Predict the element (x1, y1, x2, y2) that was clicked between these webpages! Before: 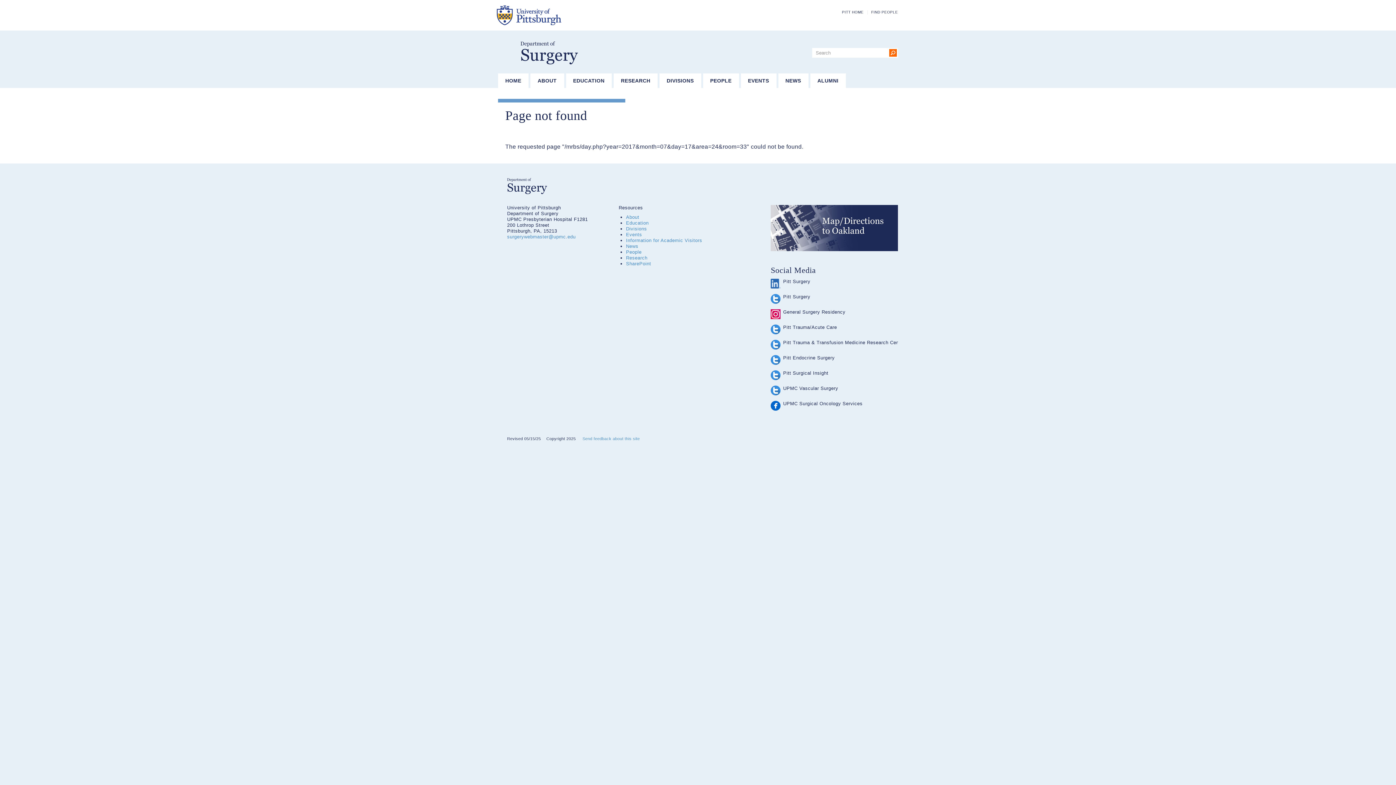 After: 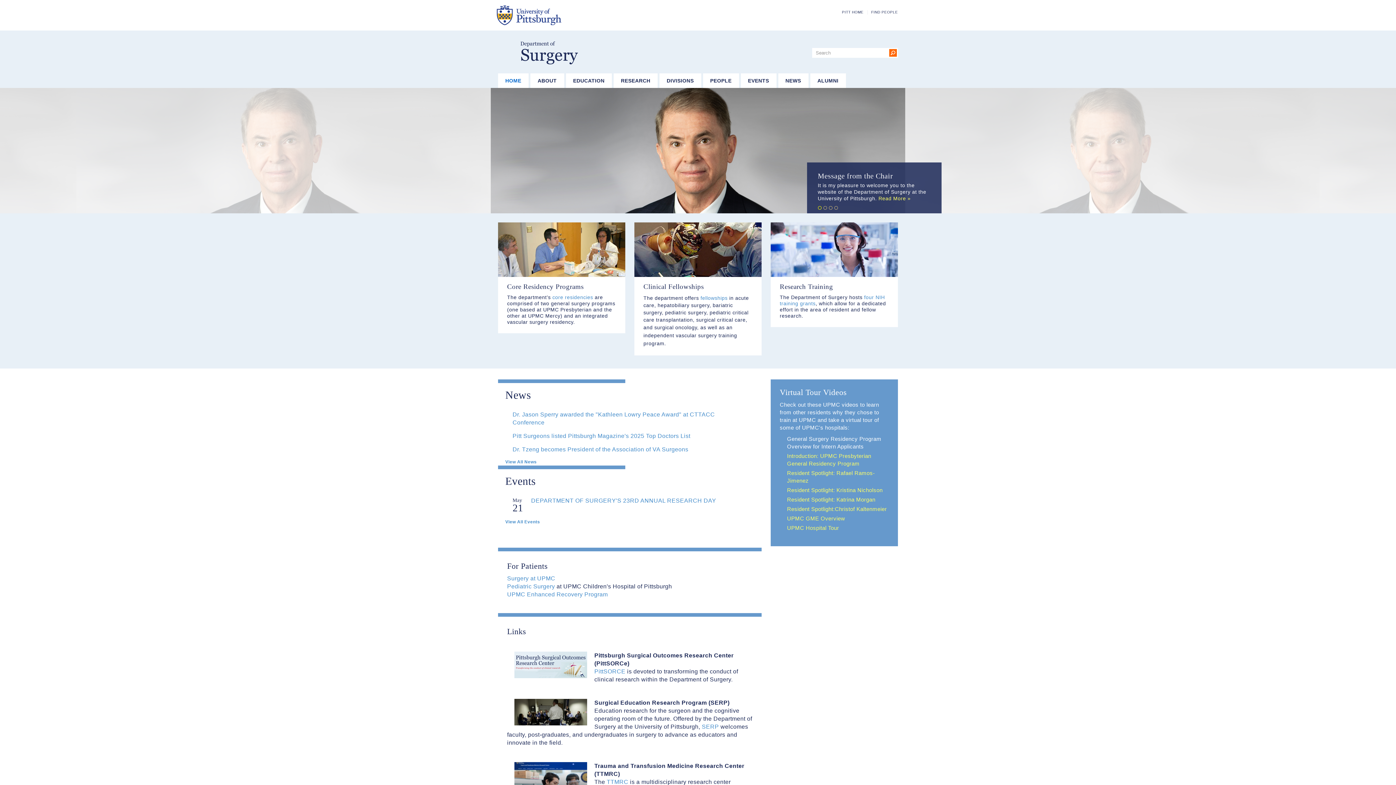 Action: bbox: (507, 183, 547, 188)